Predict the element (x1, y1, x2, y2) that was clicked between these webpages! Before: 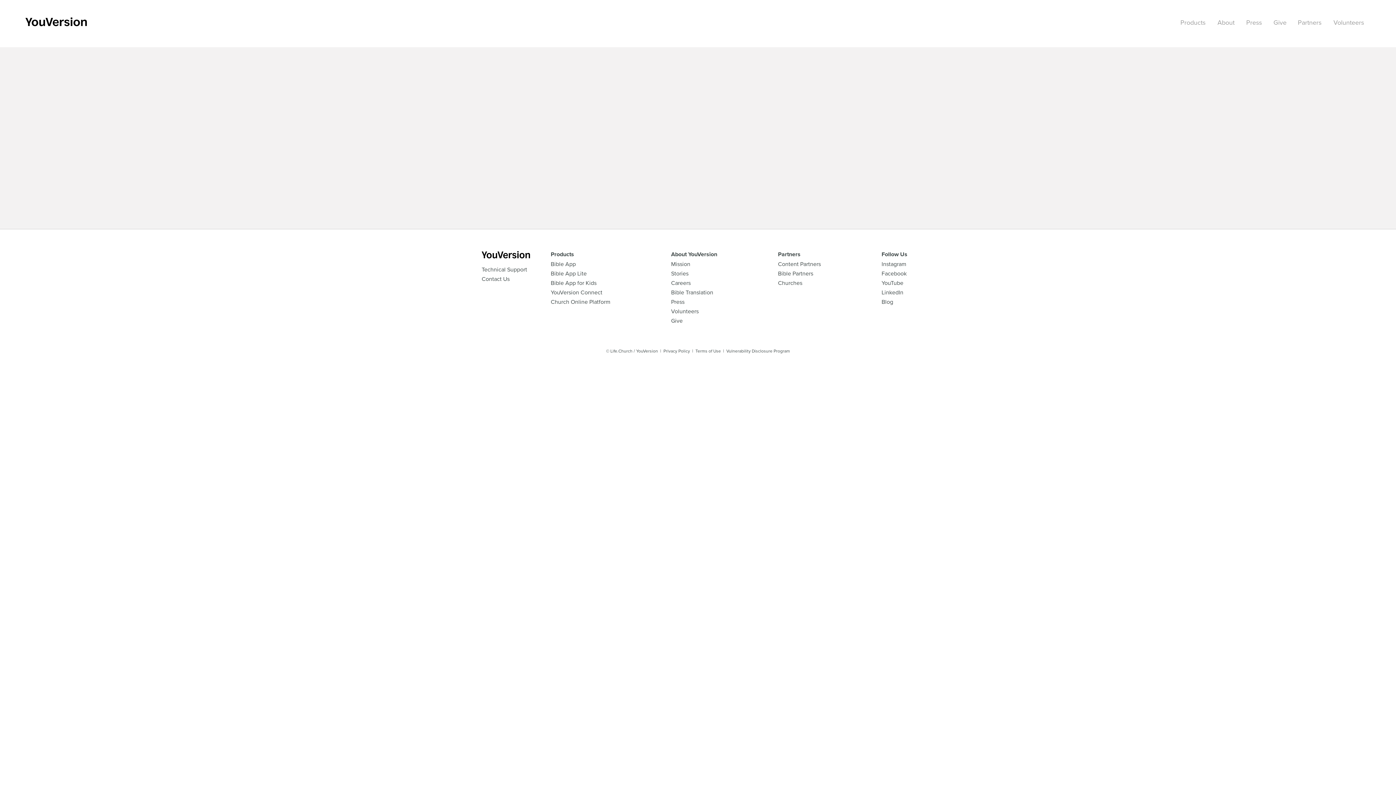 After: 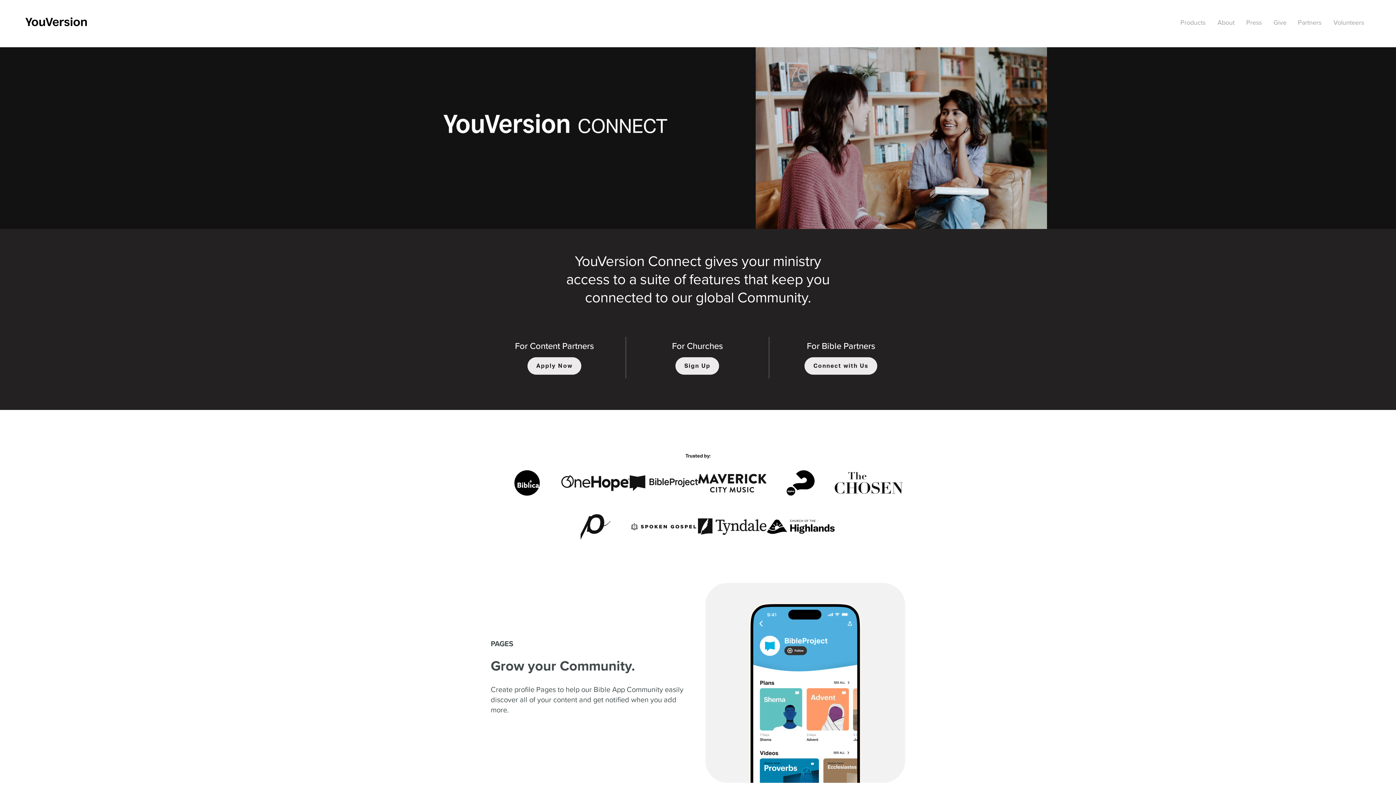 Action: bbox: (550, 288, 602, 296) label: YouVersion Connect